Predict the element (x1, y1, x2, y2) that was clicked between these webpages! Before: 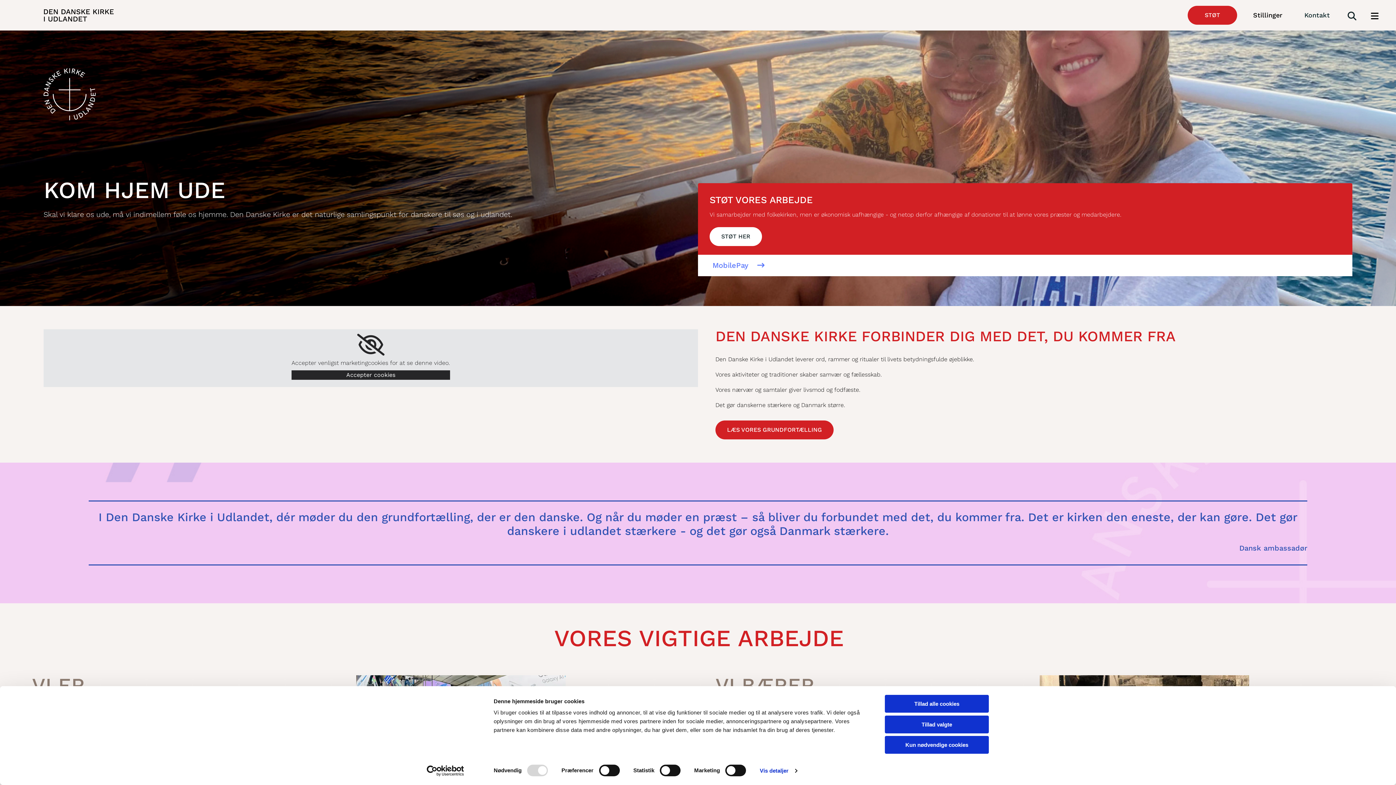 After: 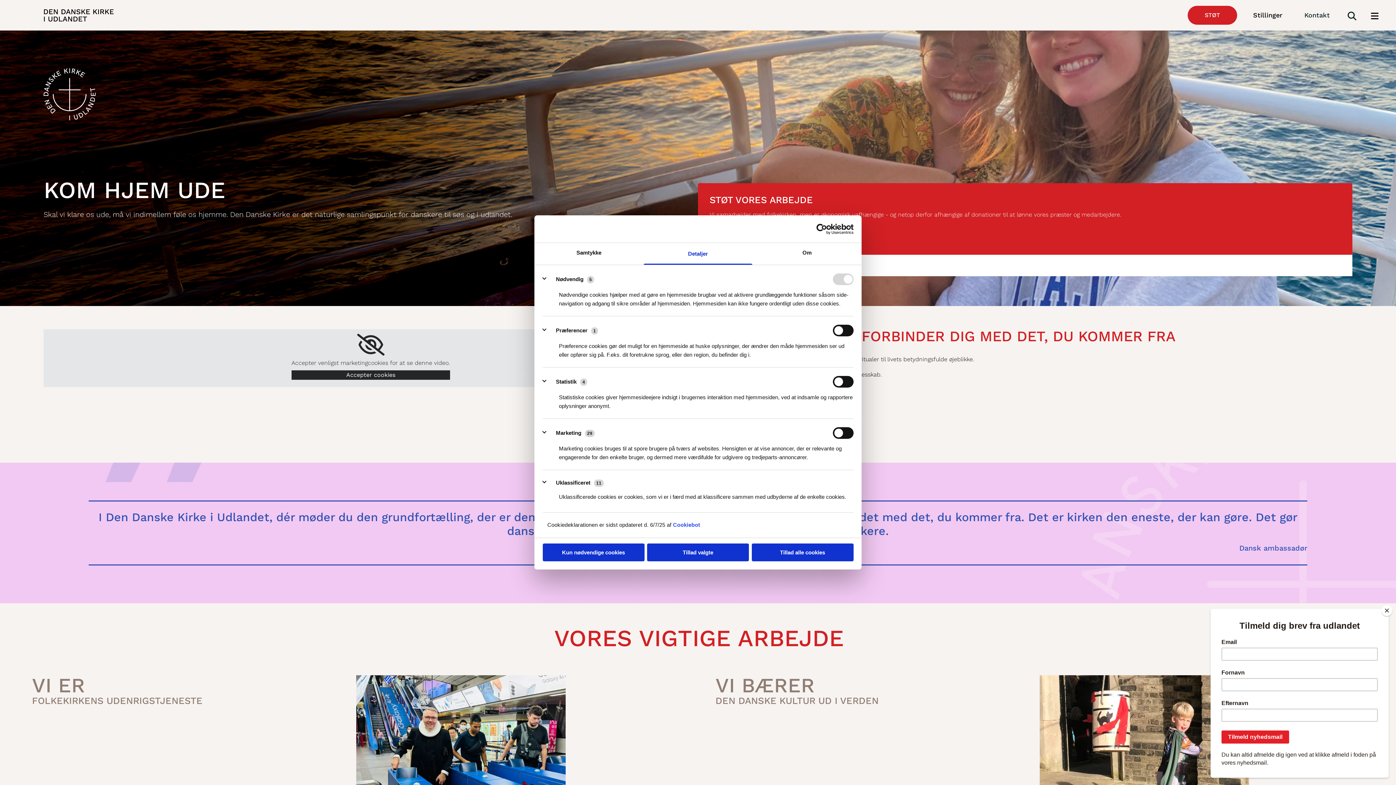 Action: label: Vis detaljer bbox: (759, 765, 797, 776)